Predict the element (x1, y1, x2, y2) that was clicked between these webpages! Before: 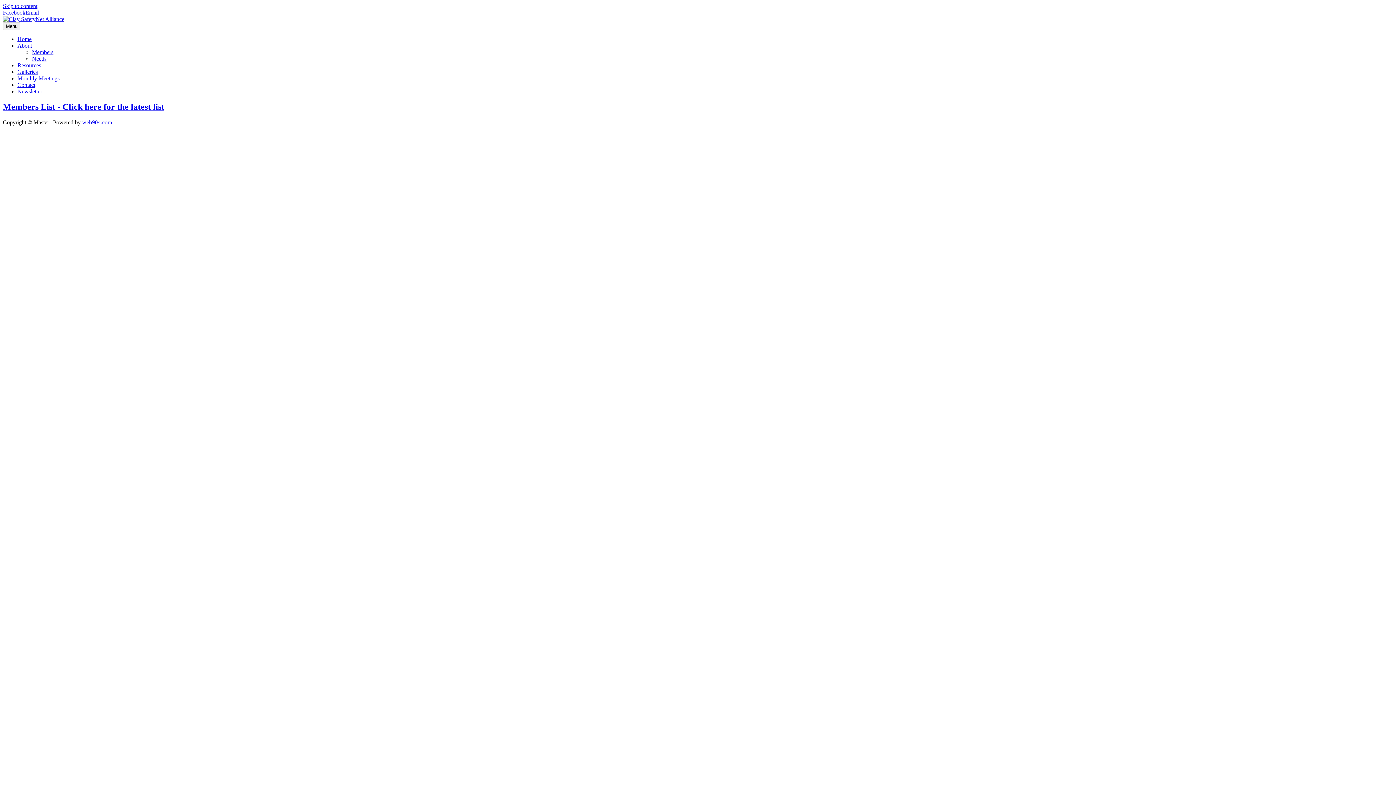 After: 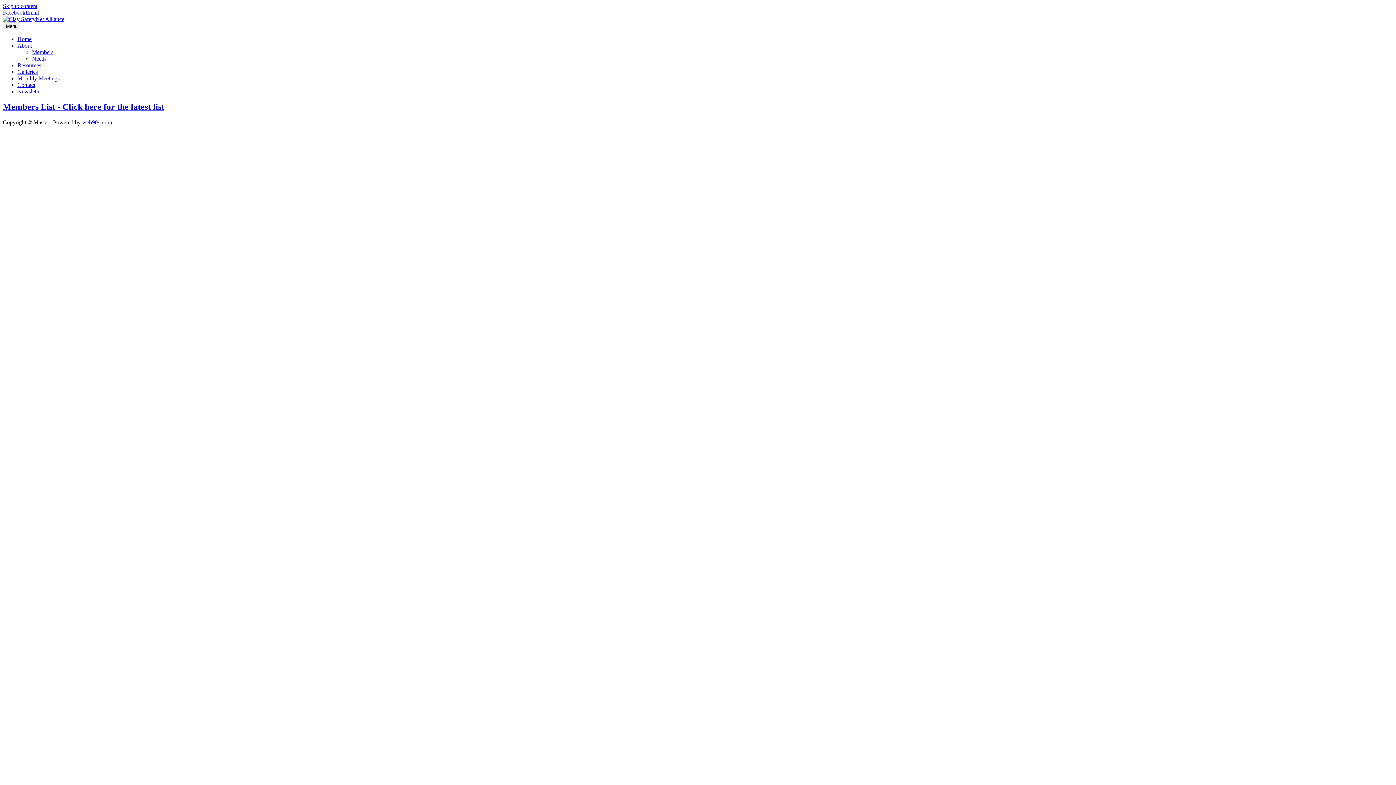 Action: bbox: (2, 2, 37, 9) label: Skip to content